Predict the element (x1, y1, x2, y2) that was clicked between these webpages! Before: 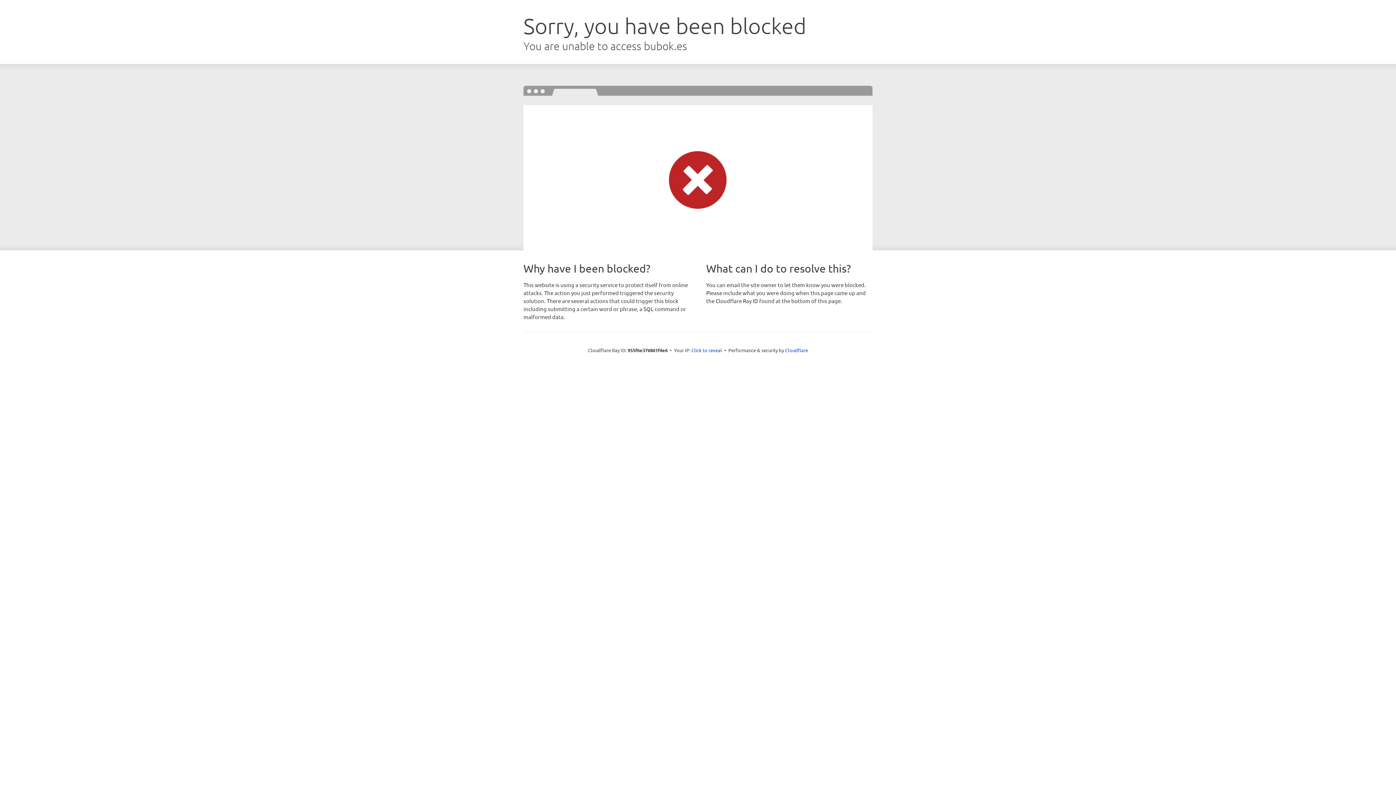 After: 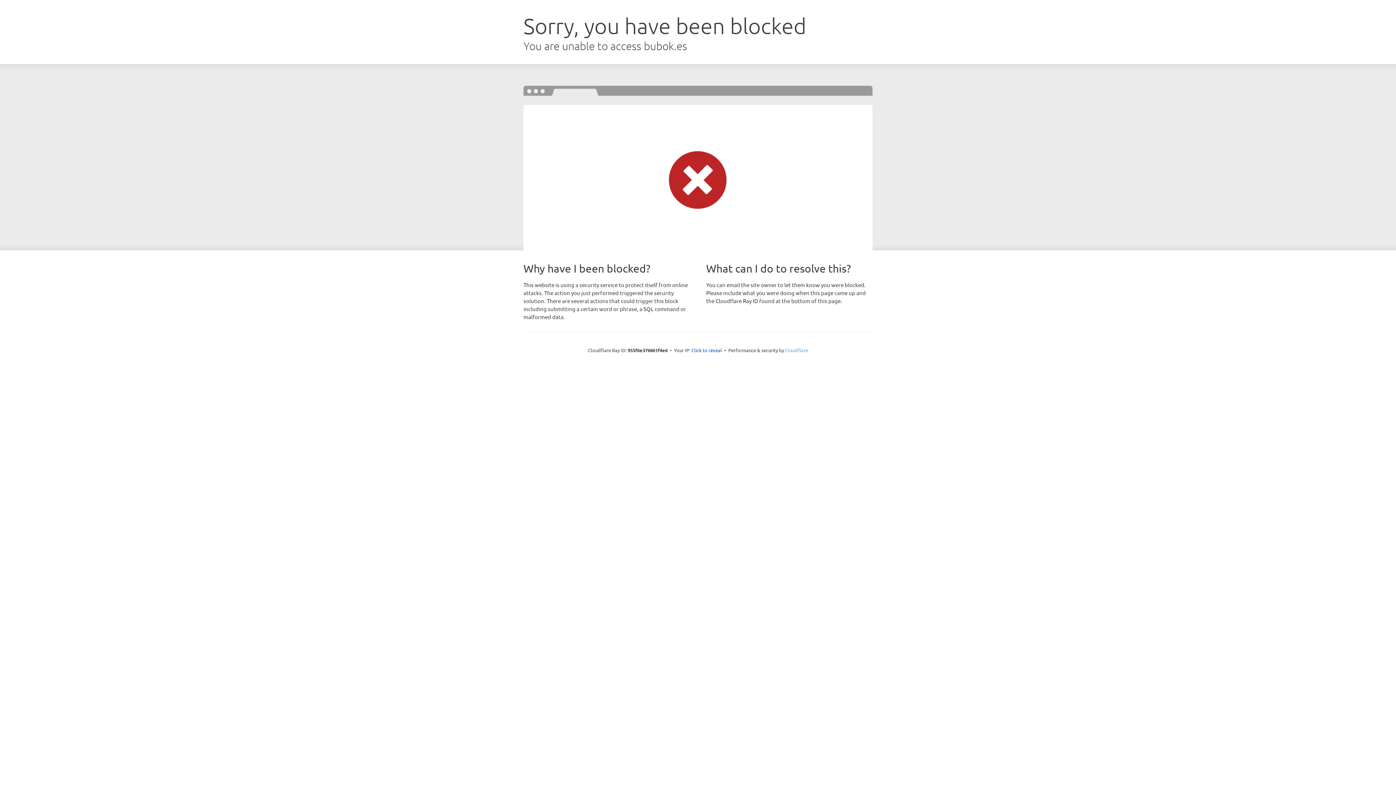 Action: bbox: (785, 347, 808, 353) label: Cloudflare